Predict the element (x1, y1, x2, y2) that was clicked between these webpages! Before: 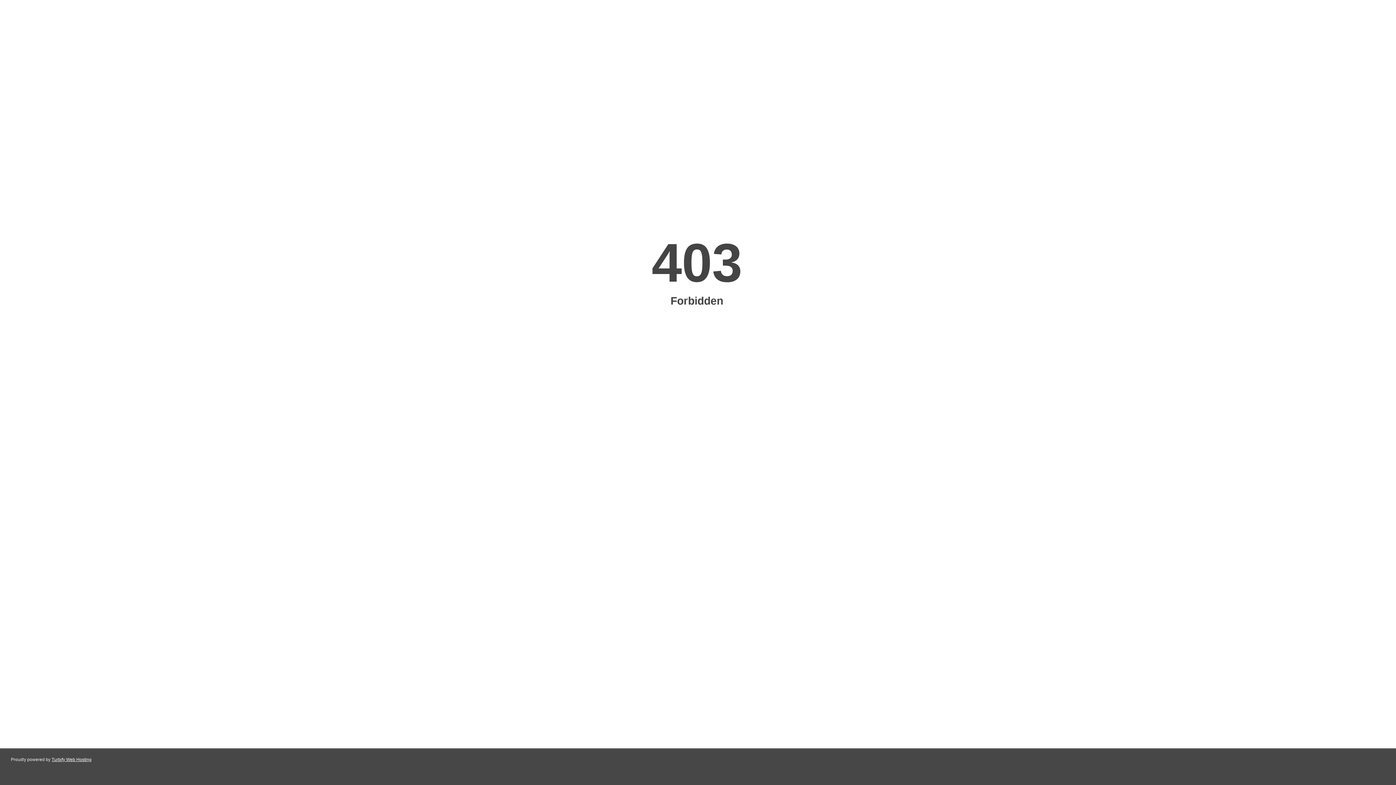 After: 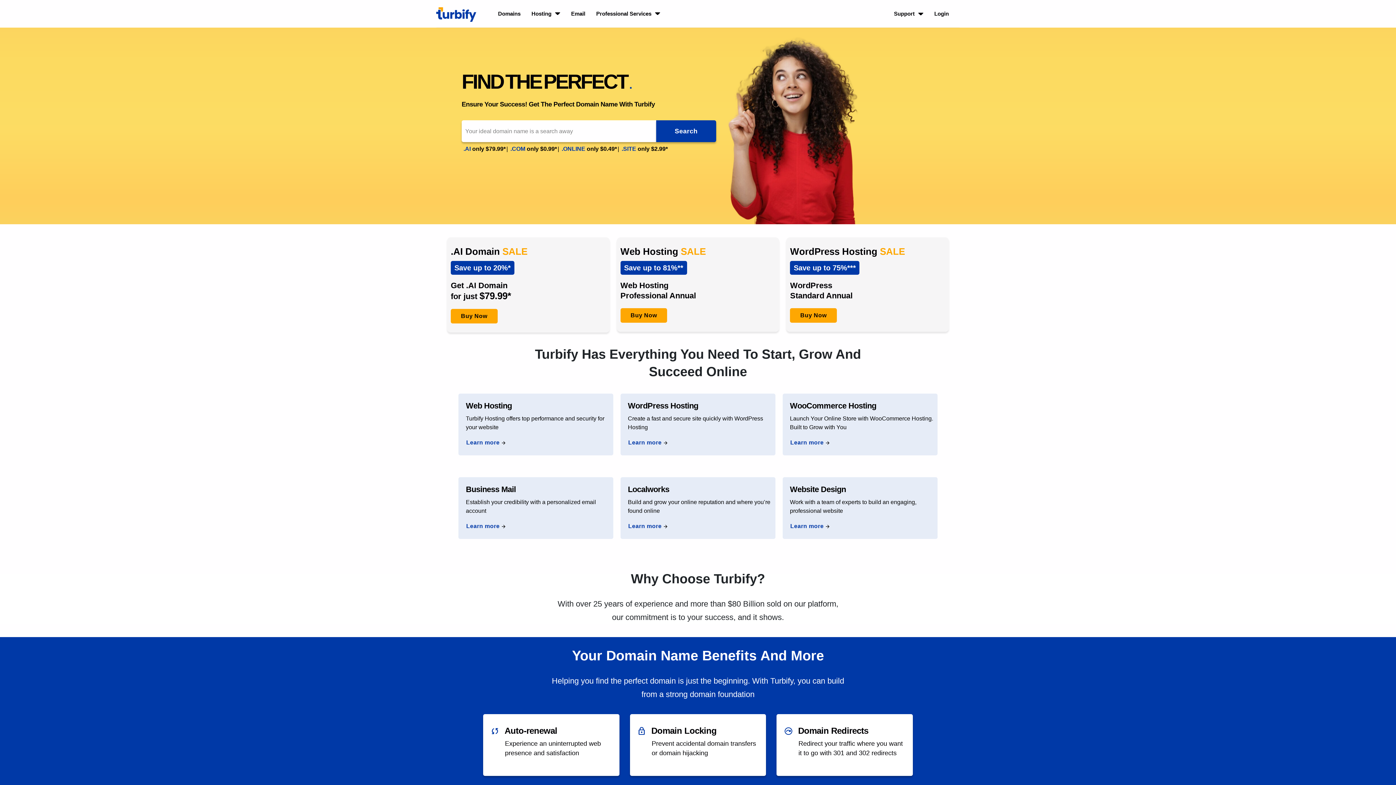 Action: label: Turbify Web Hosting bbox: (51, 757, 91, 762)